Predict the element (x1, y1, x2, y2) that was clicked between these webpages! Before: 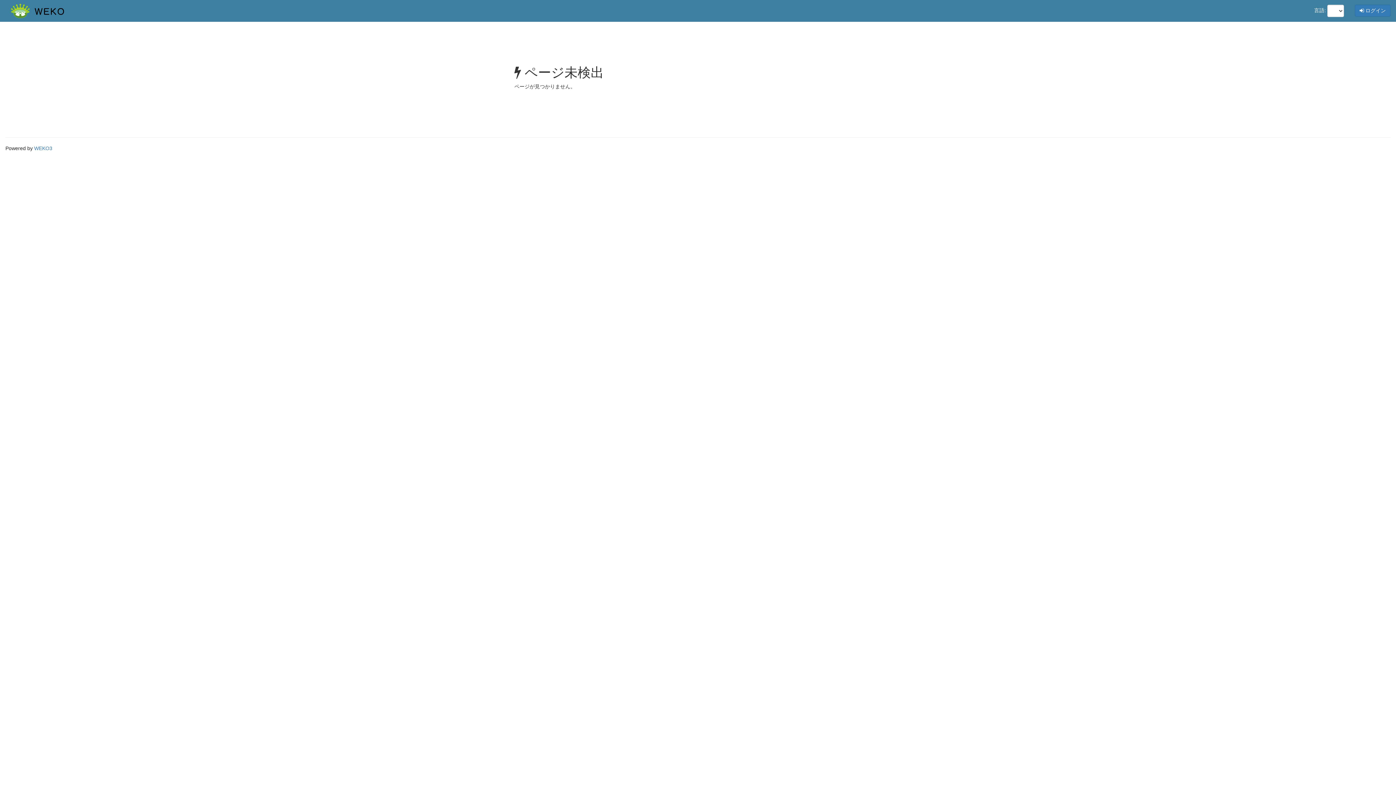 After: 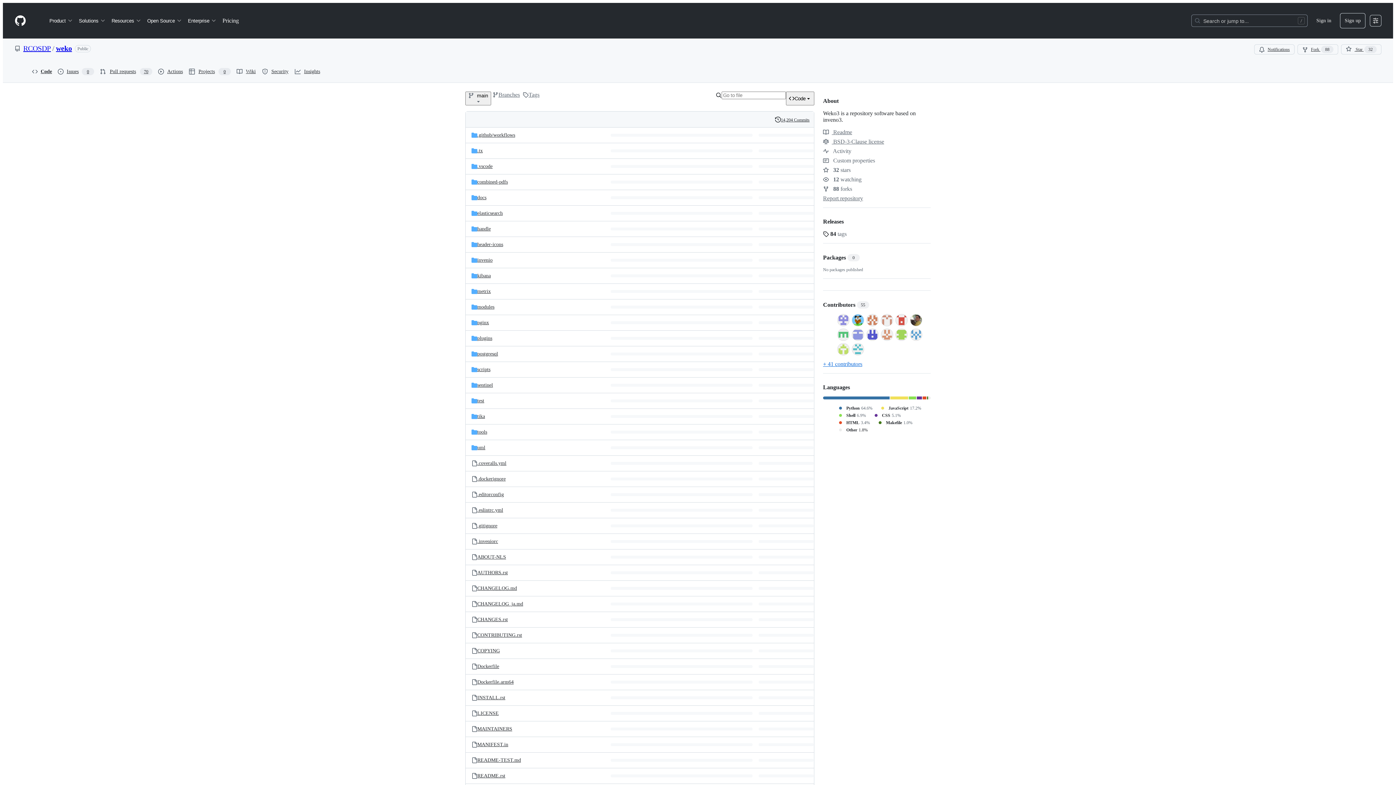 Action: bbox: (34, 145, 52, 151) label: WEKO3